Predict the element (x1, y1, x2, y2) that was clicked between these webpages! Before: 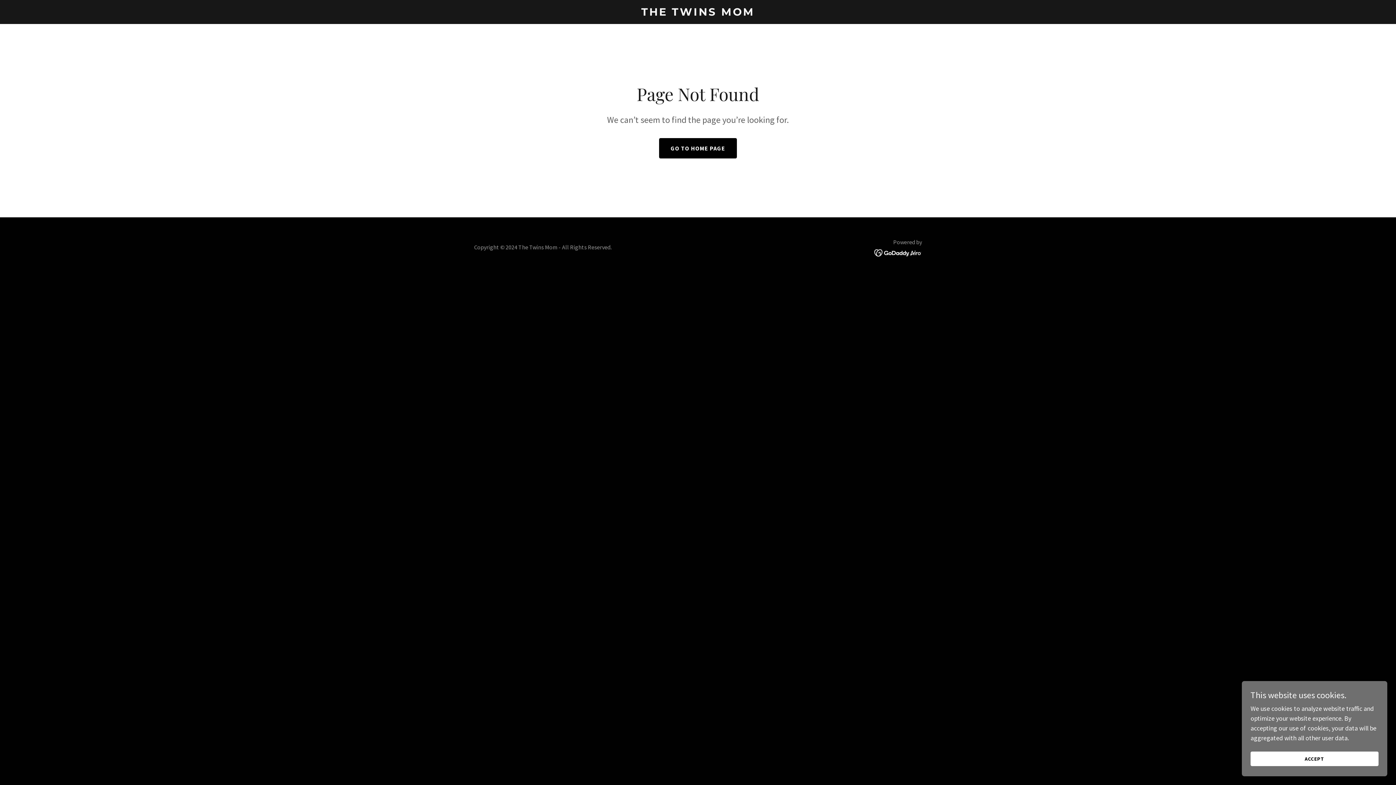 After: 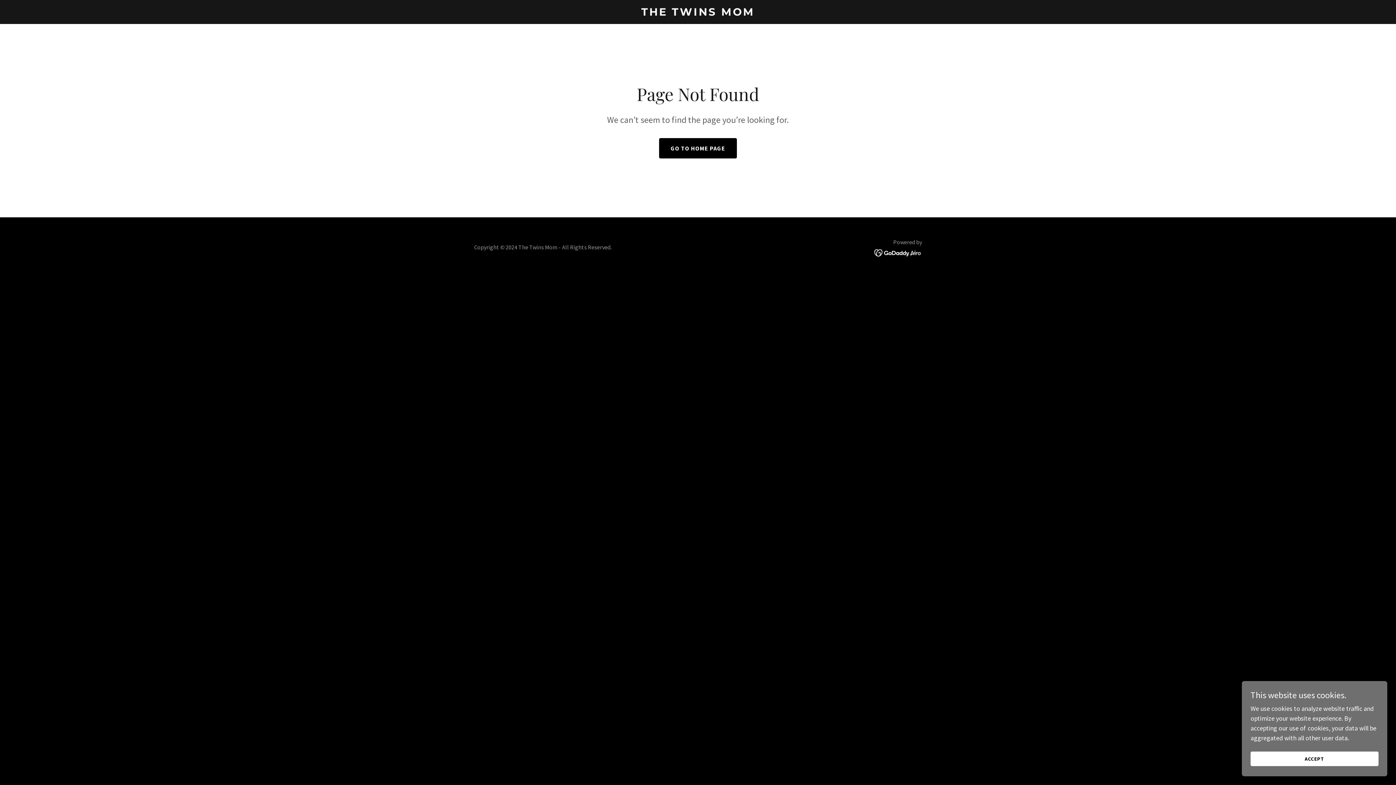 Action: bbox: (874, 248, 922, 256)